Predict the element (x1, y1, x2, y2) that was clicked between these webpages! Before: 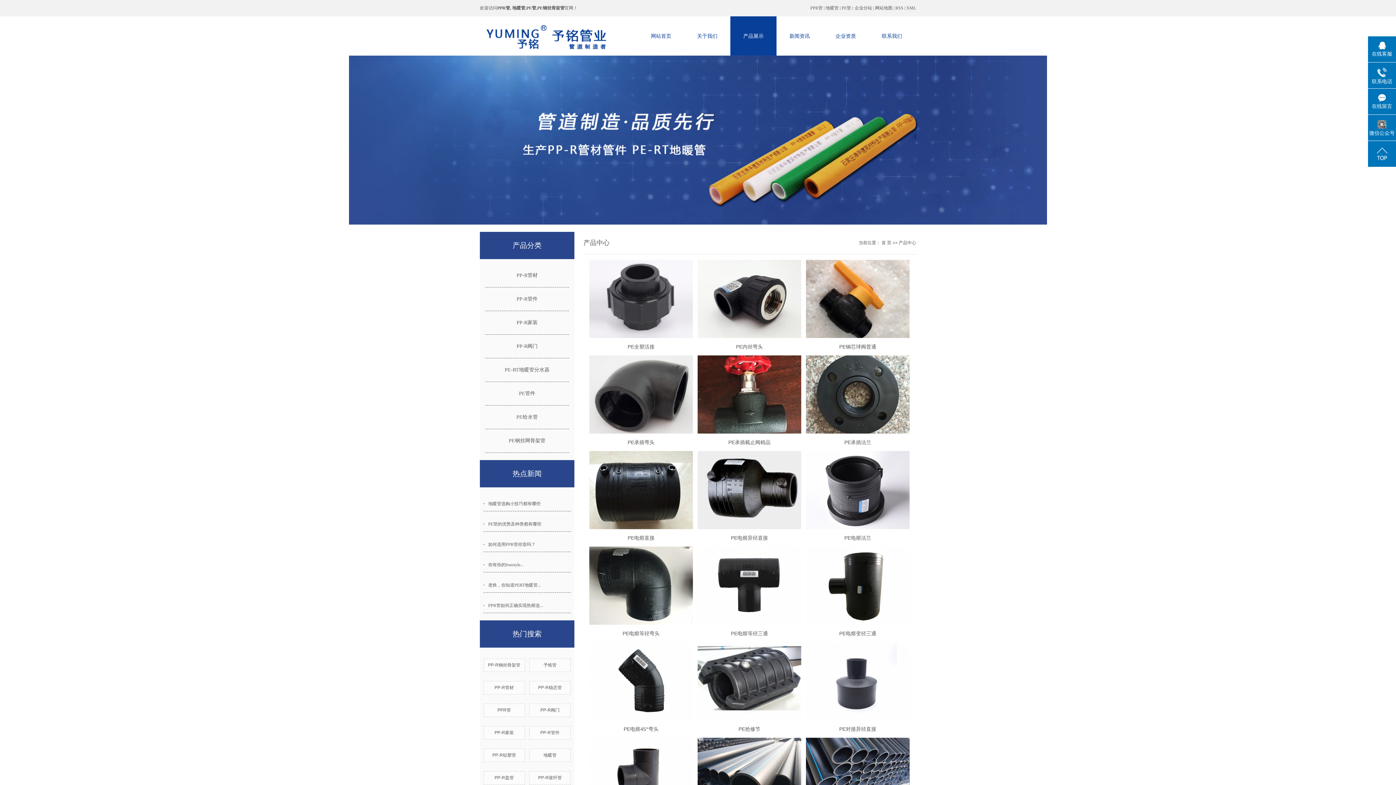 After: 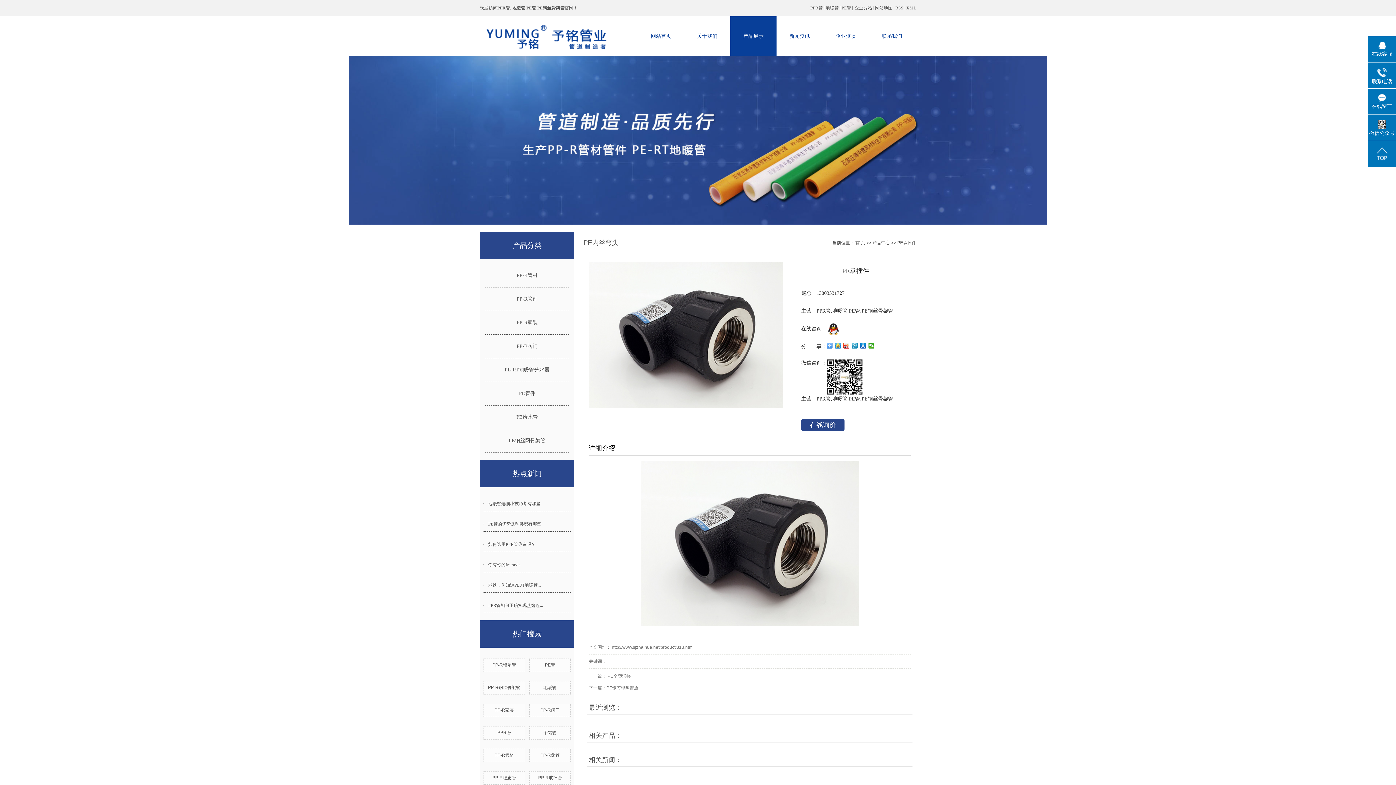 Action: bbox: (697, 260, 801, 338)